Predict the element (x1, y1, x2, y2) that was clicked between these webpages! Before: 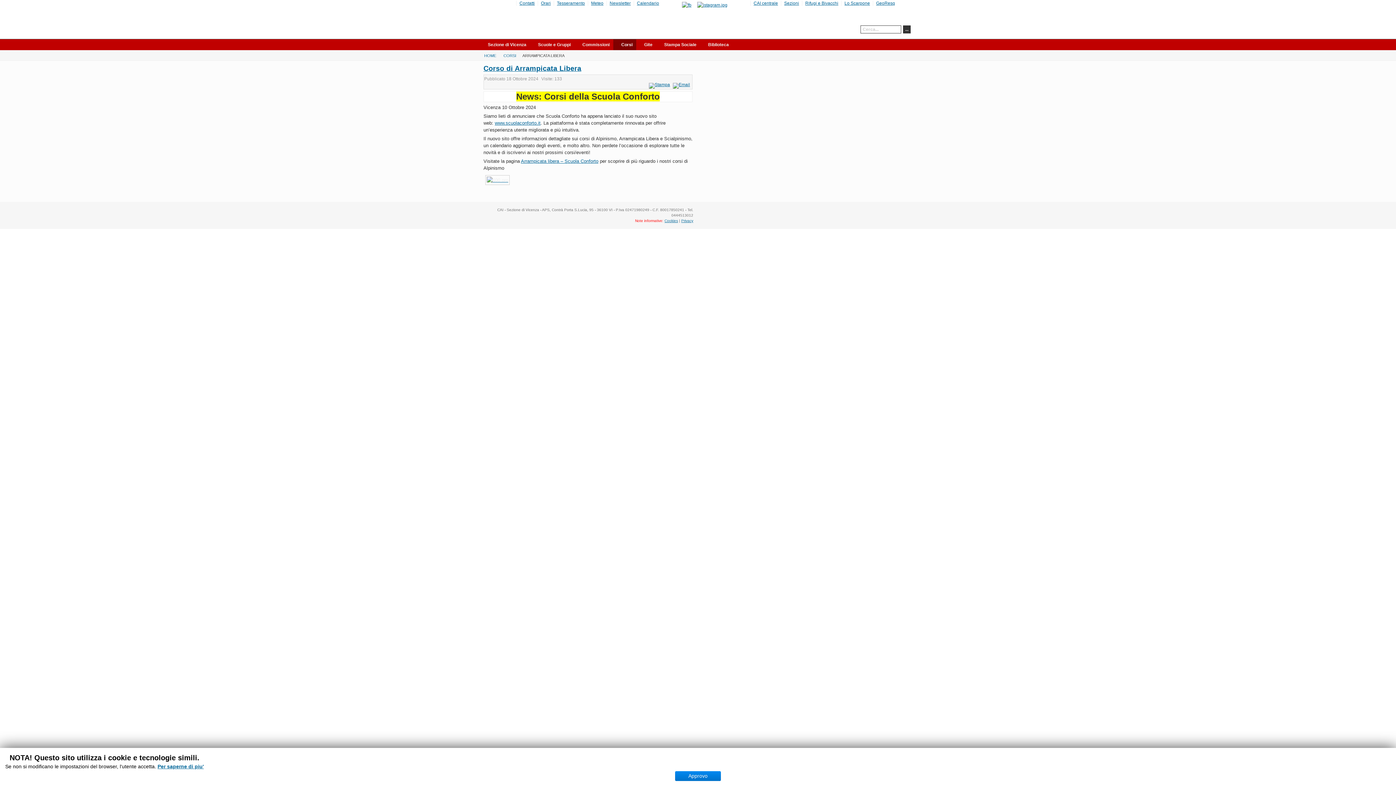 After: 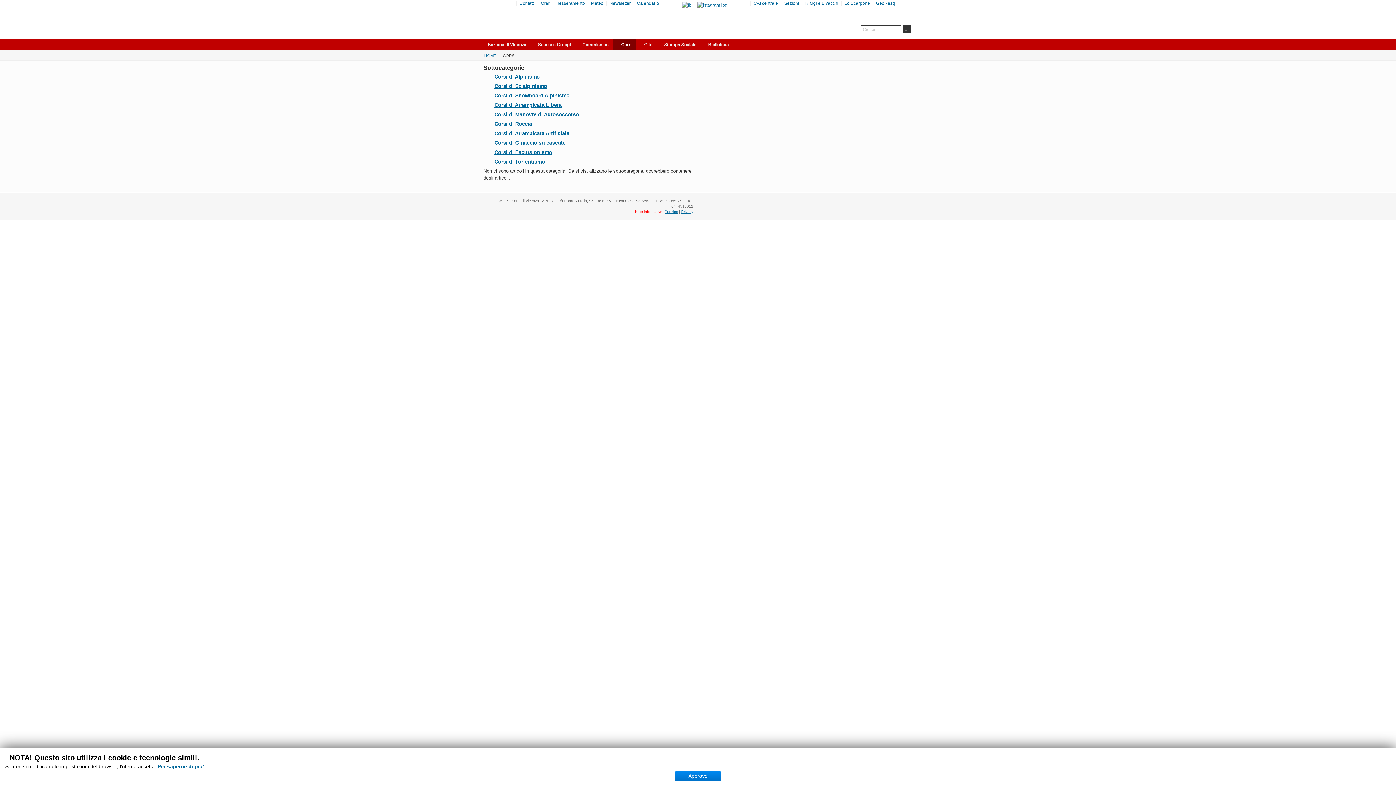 Action: bbox: (502, 51, 517, 59) label: CORSI